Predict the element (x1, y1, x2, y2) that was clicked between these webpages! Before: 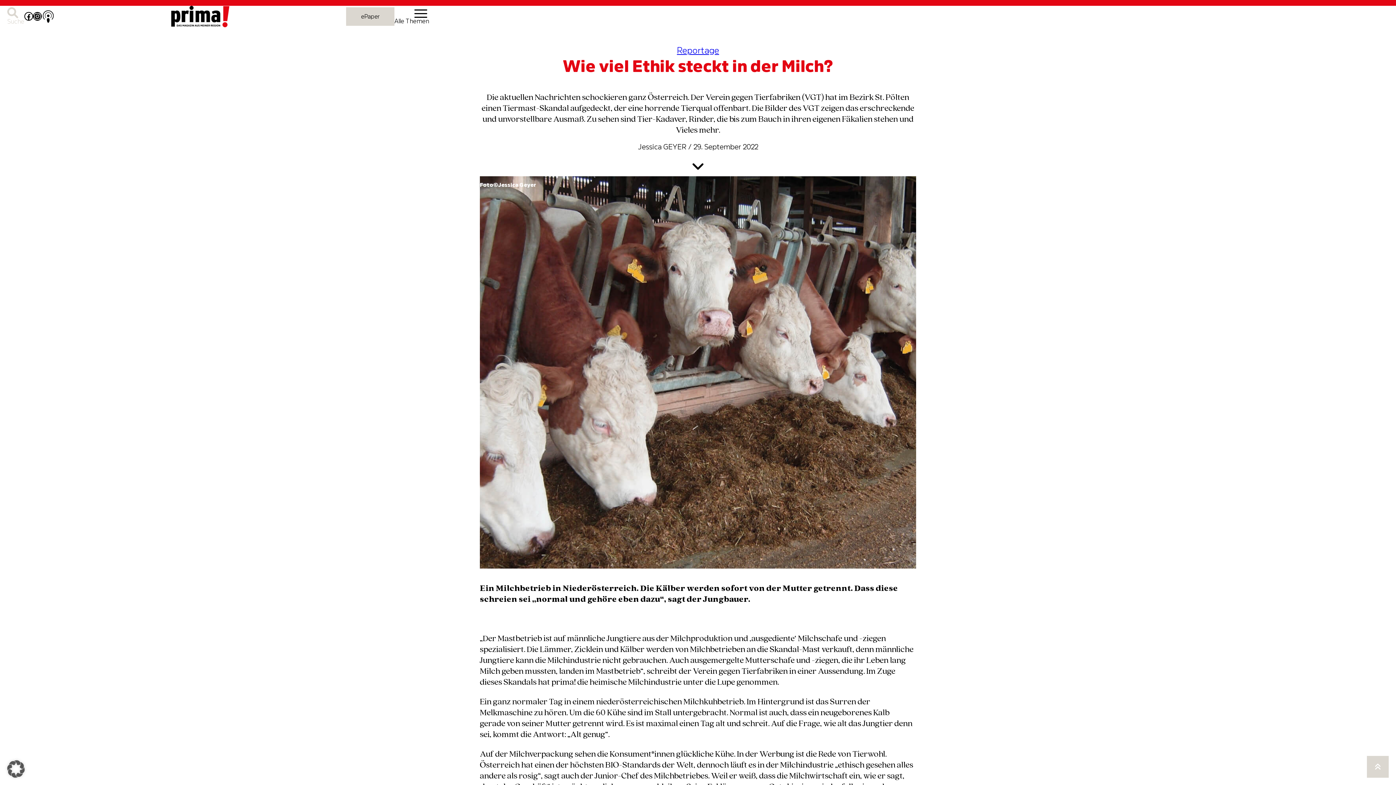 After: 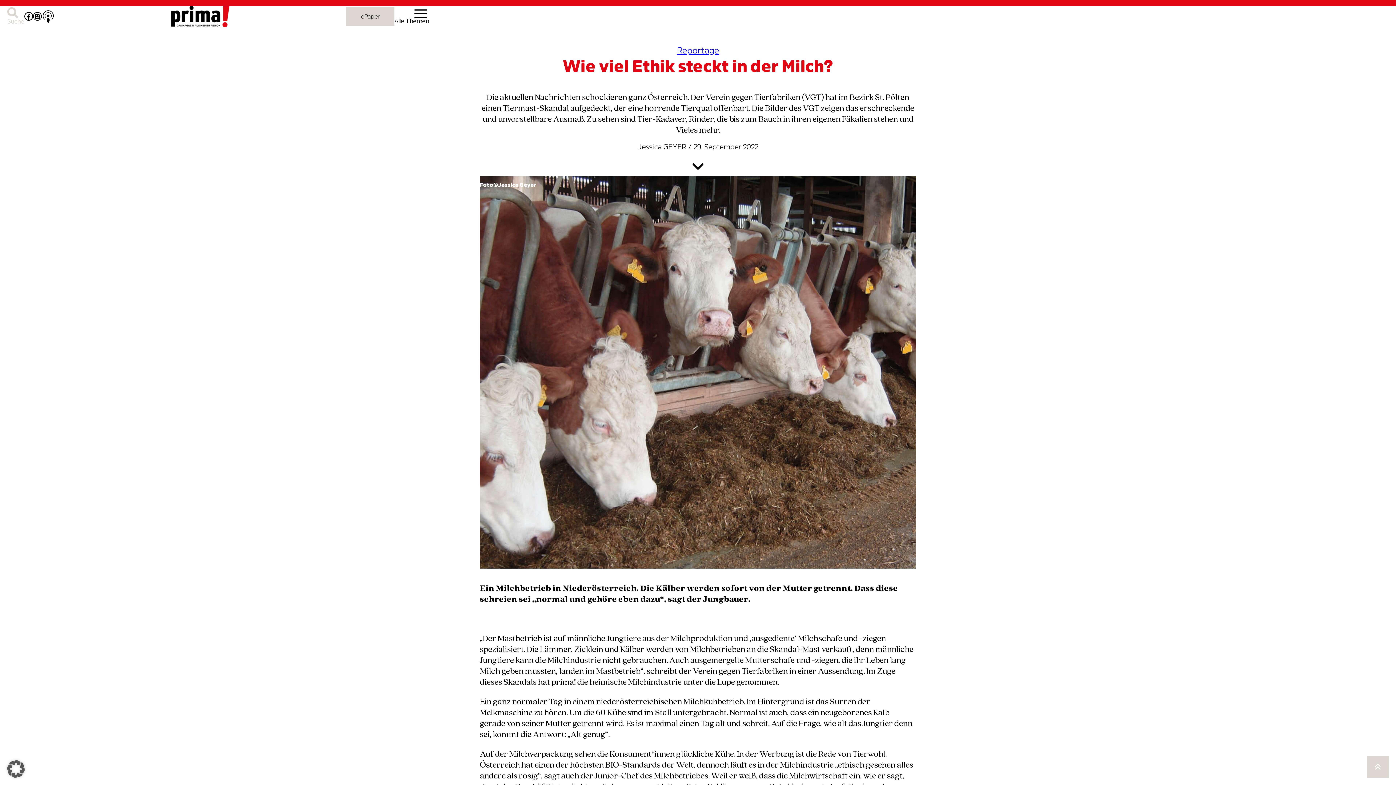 Action: bbox: (41, 10, 54, 22)